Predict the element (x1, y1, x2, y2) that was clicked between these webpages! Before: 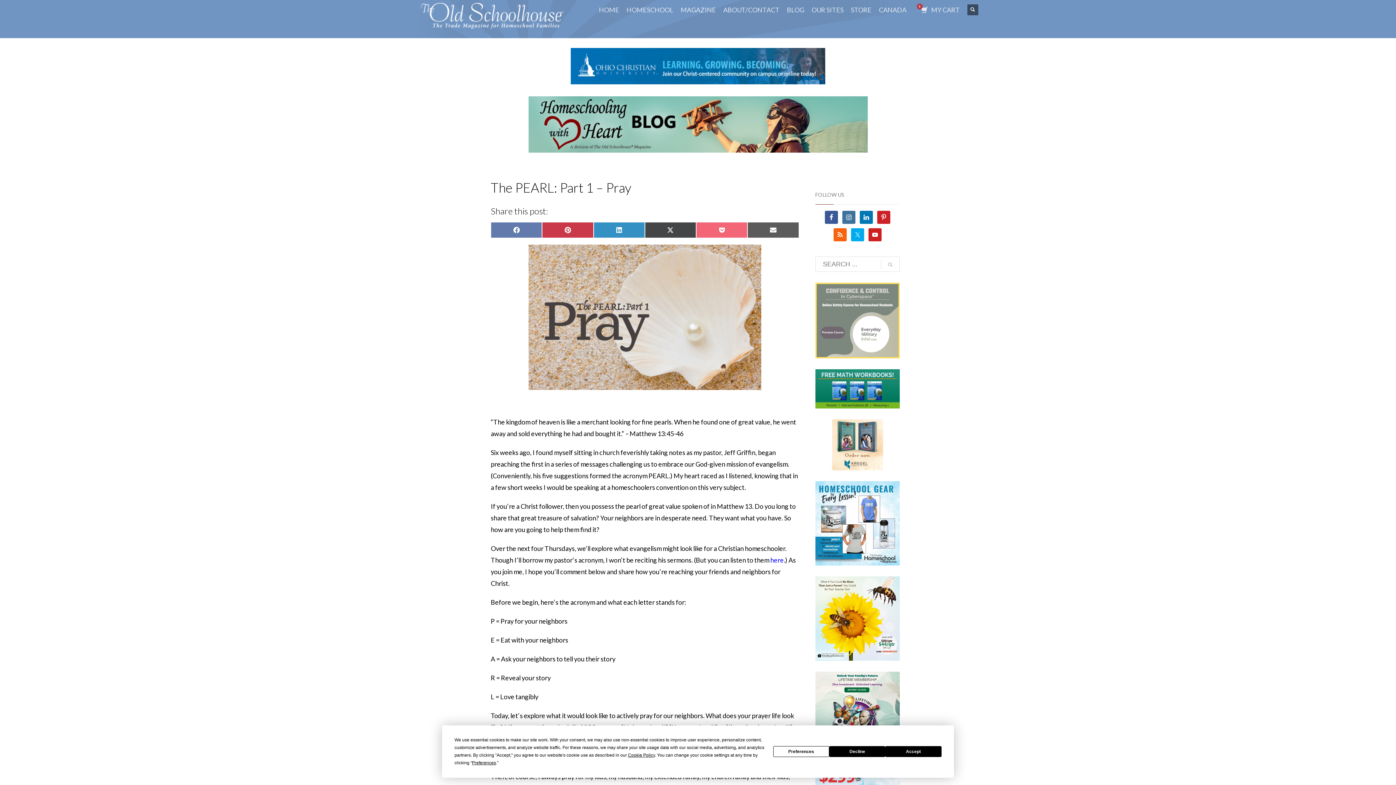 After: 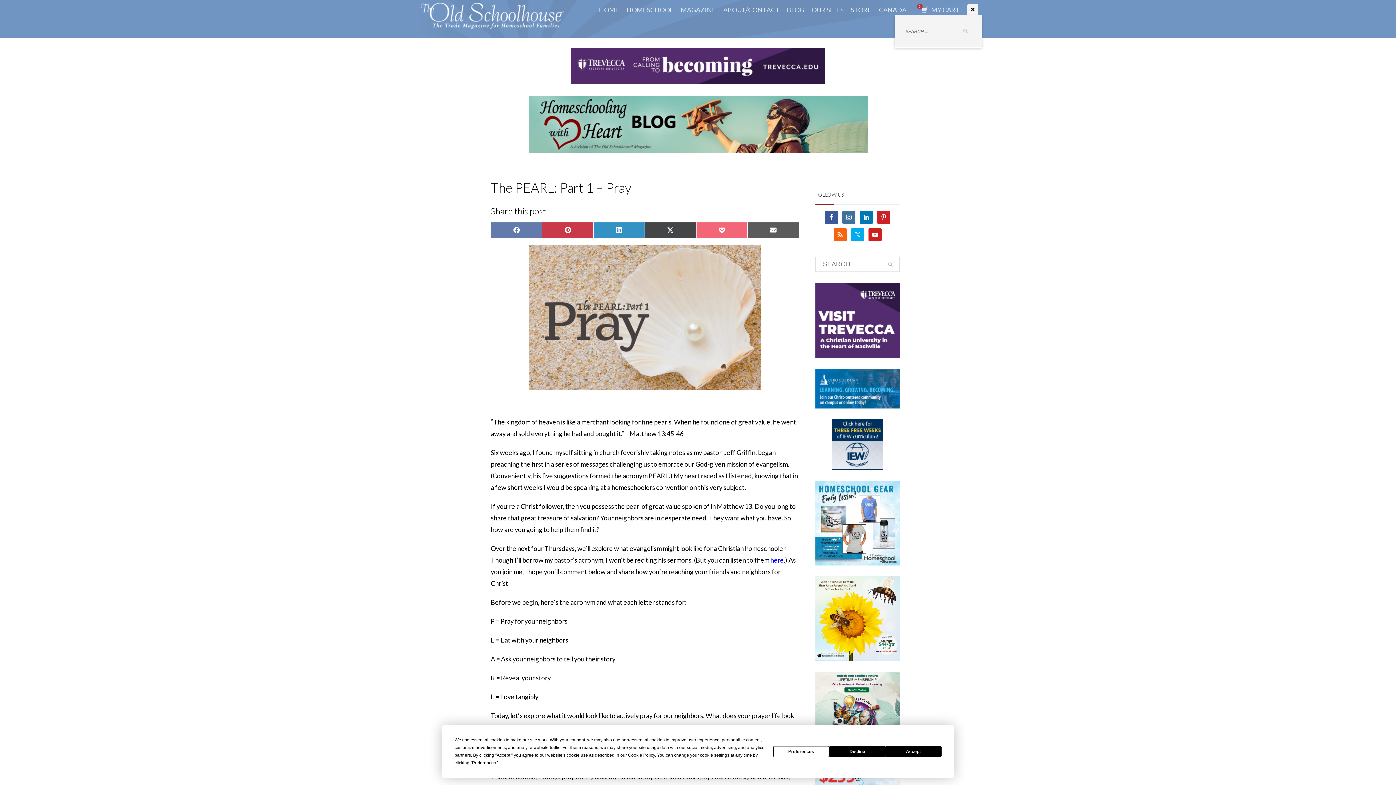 Action: bbox: (967, 4, 978, 15)